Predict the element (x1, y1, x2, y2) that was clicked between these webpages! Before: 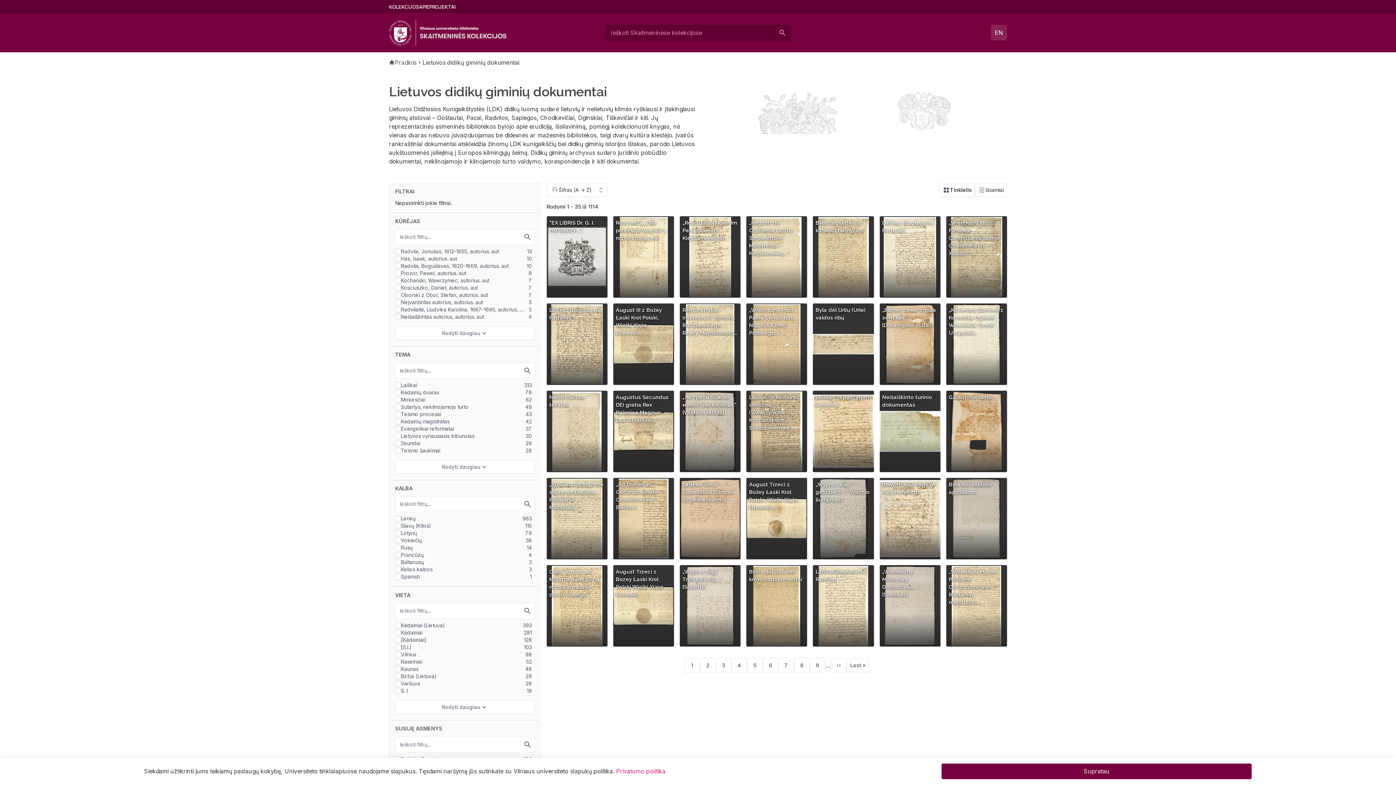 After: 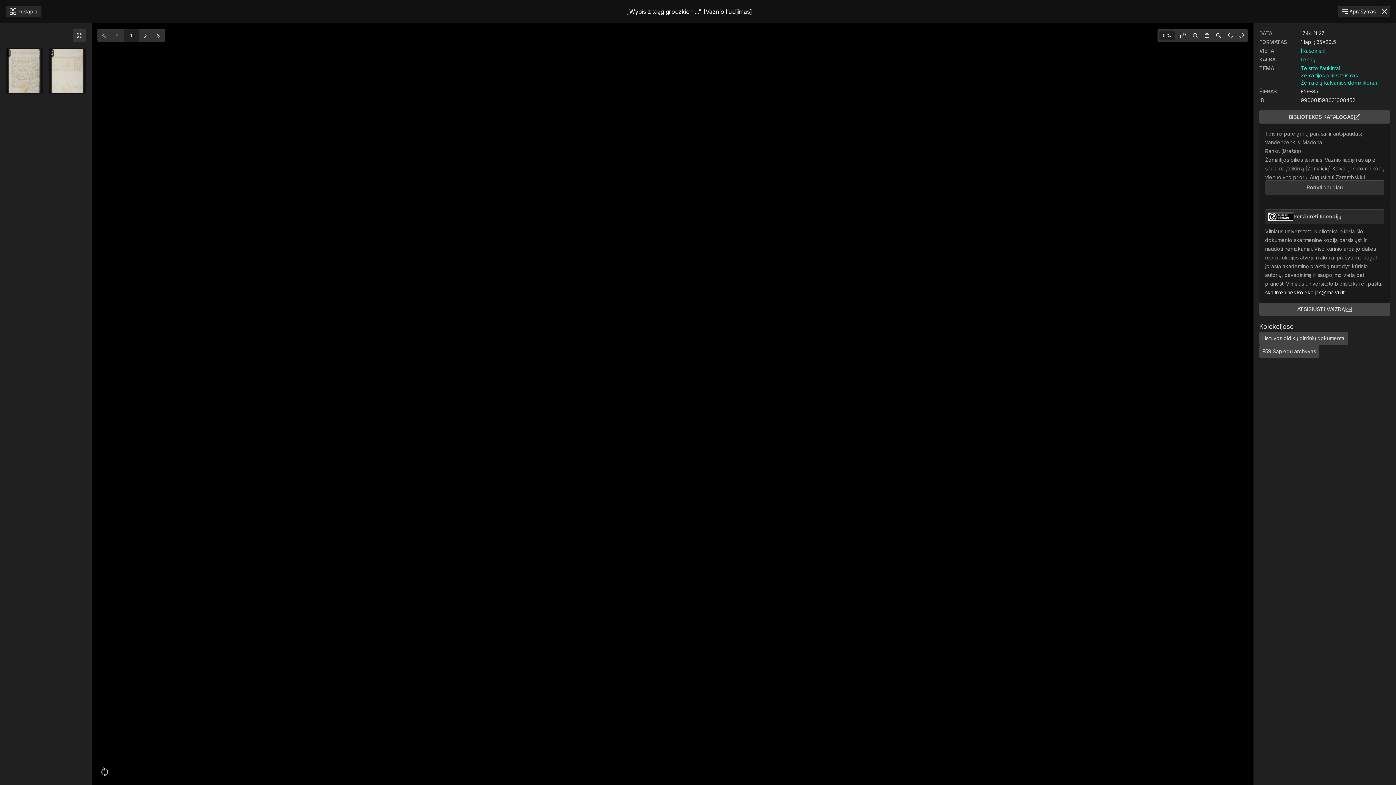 Action: label: „Wypis z xiąg grodzkich ..." [Vaznio liudijimas] bbox: (813, 478, 874, 559)